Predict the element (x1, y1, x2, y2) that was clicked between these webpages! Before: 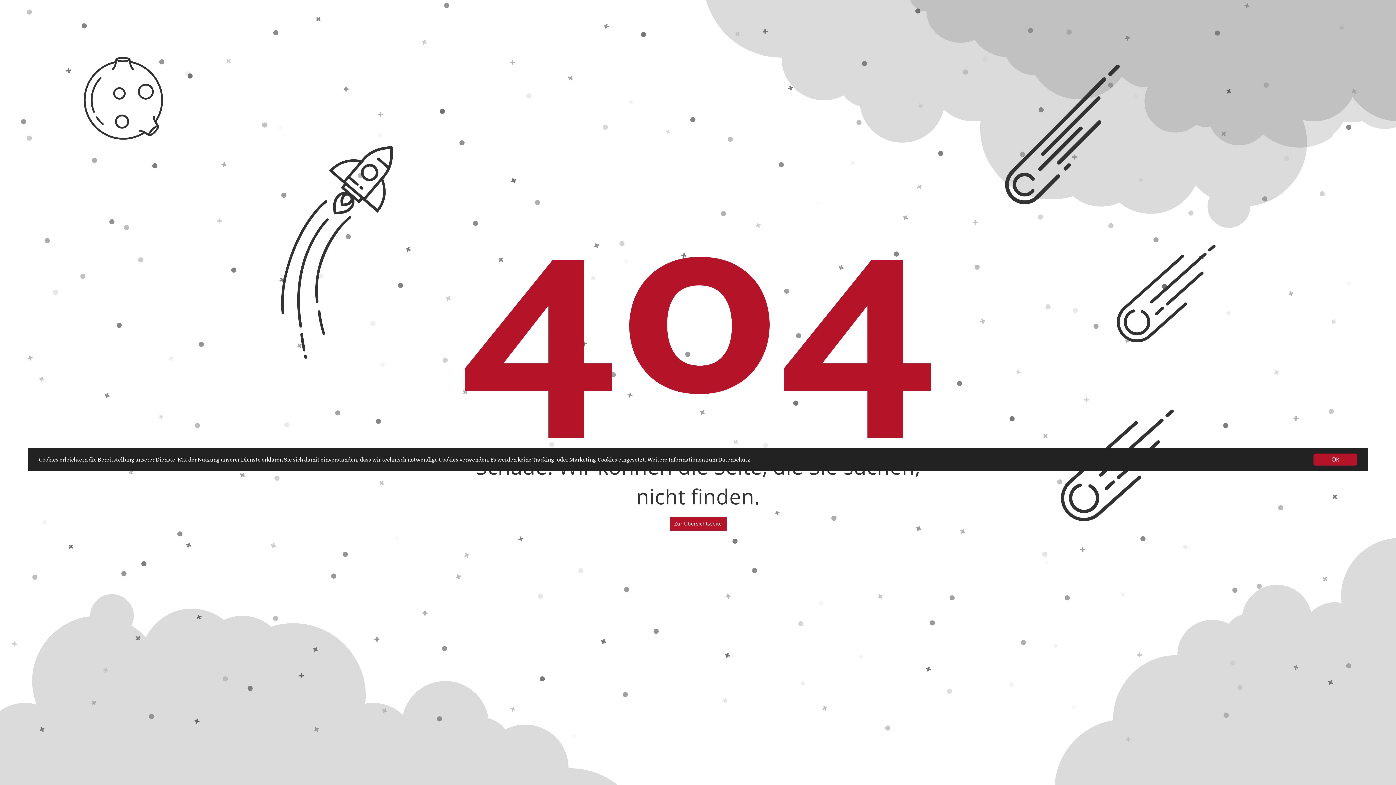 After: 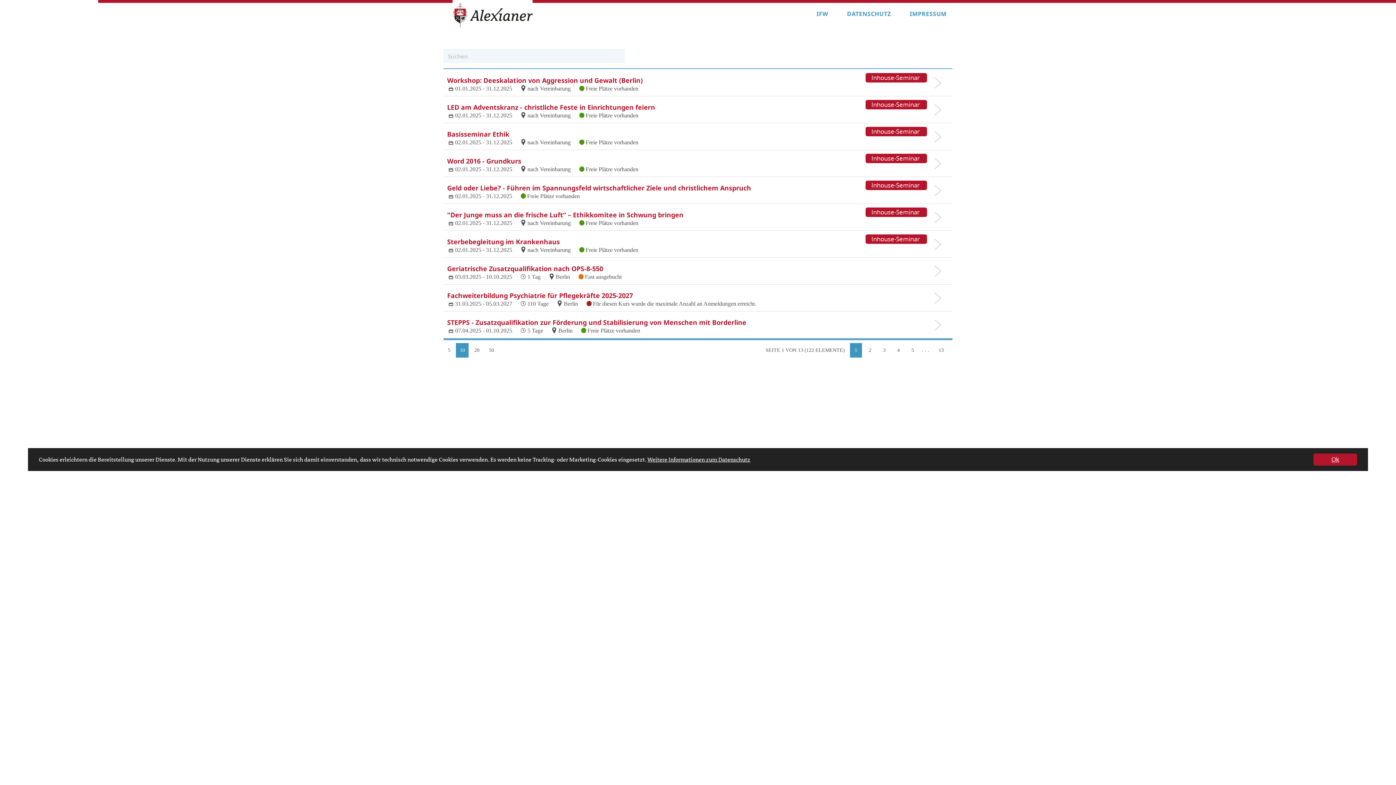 Action: label: Zur Übersichtsseite bbox: (669, 516, 726, 530)